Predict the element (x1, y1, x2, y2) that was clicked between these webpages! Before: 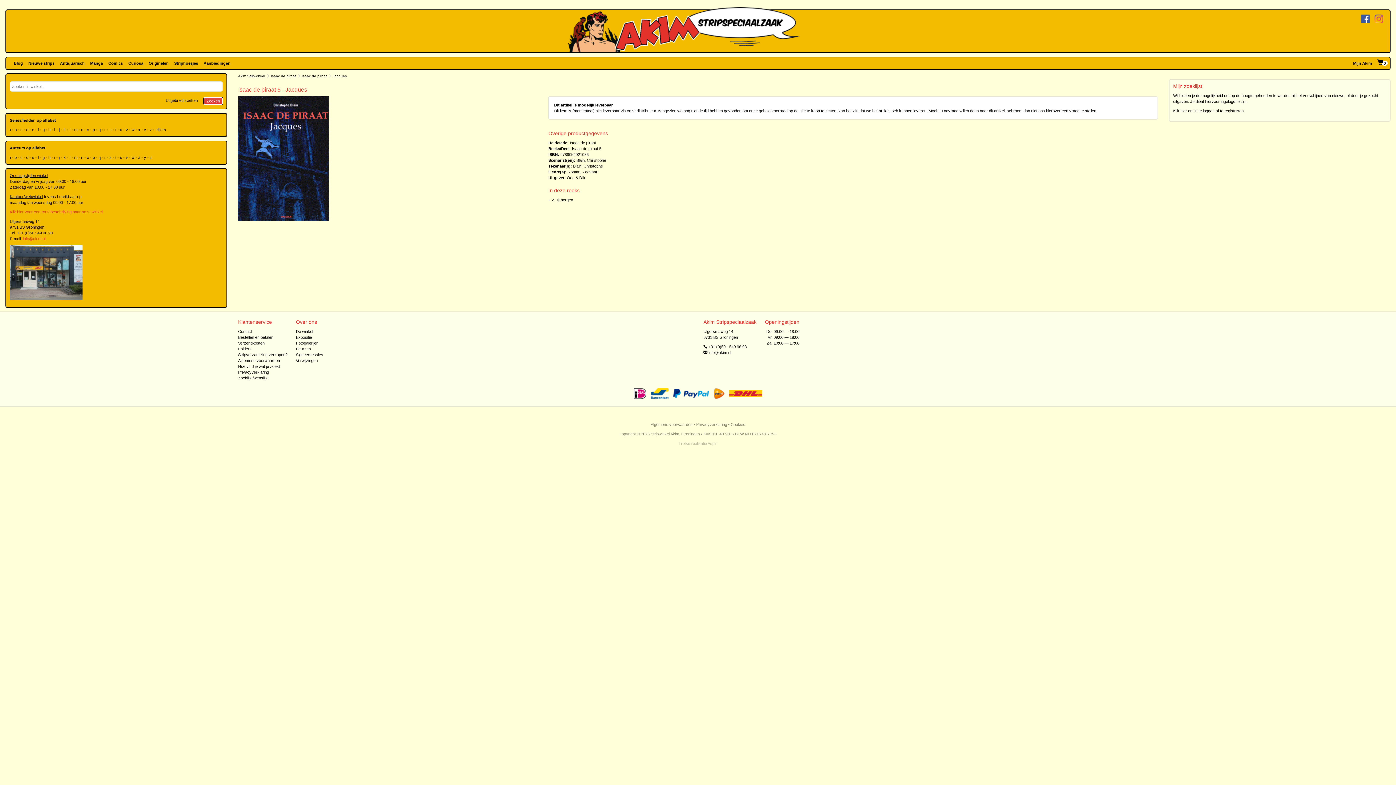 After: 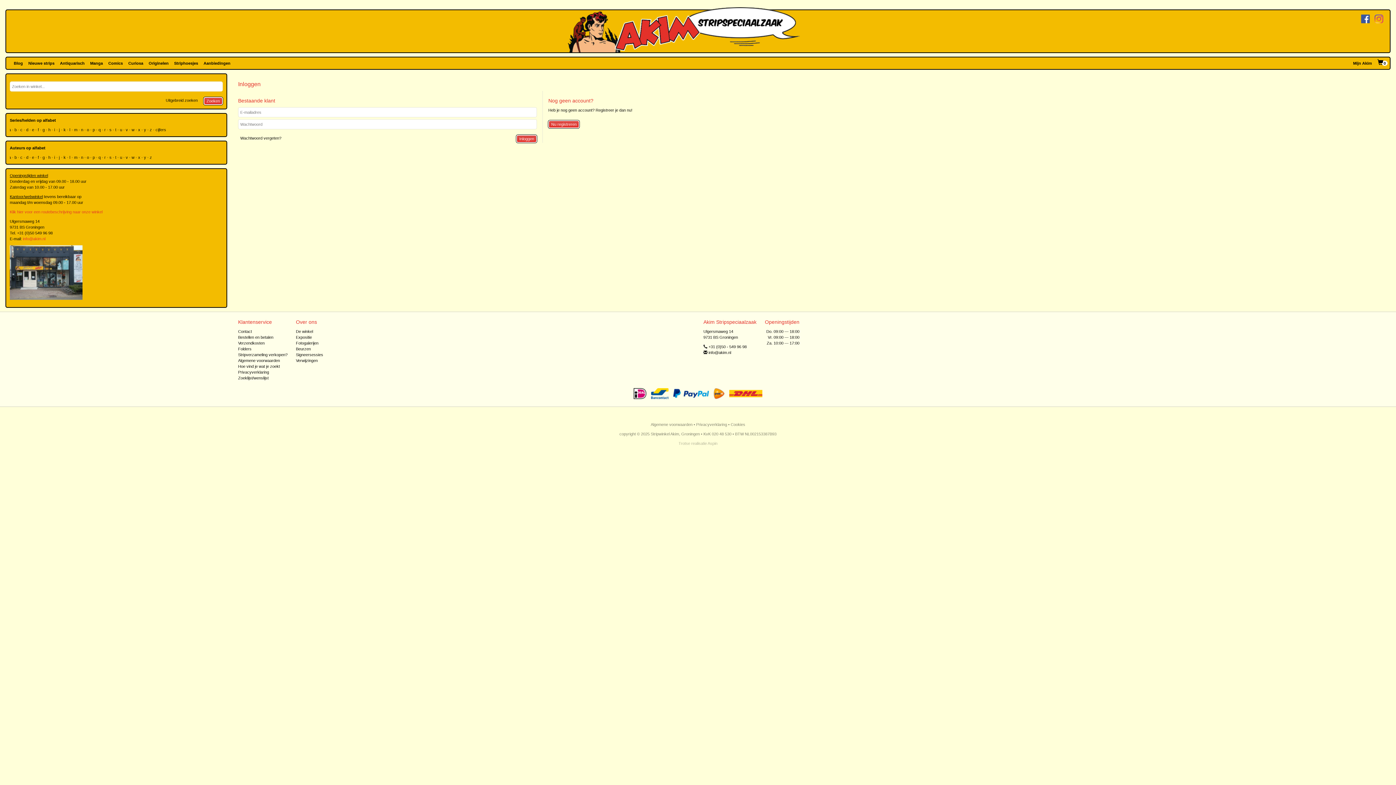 Action: bbox: (1351, 57, 1374, 69) label: Mijn Akim